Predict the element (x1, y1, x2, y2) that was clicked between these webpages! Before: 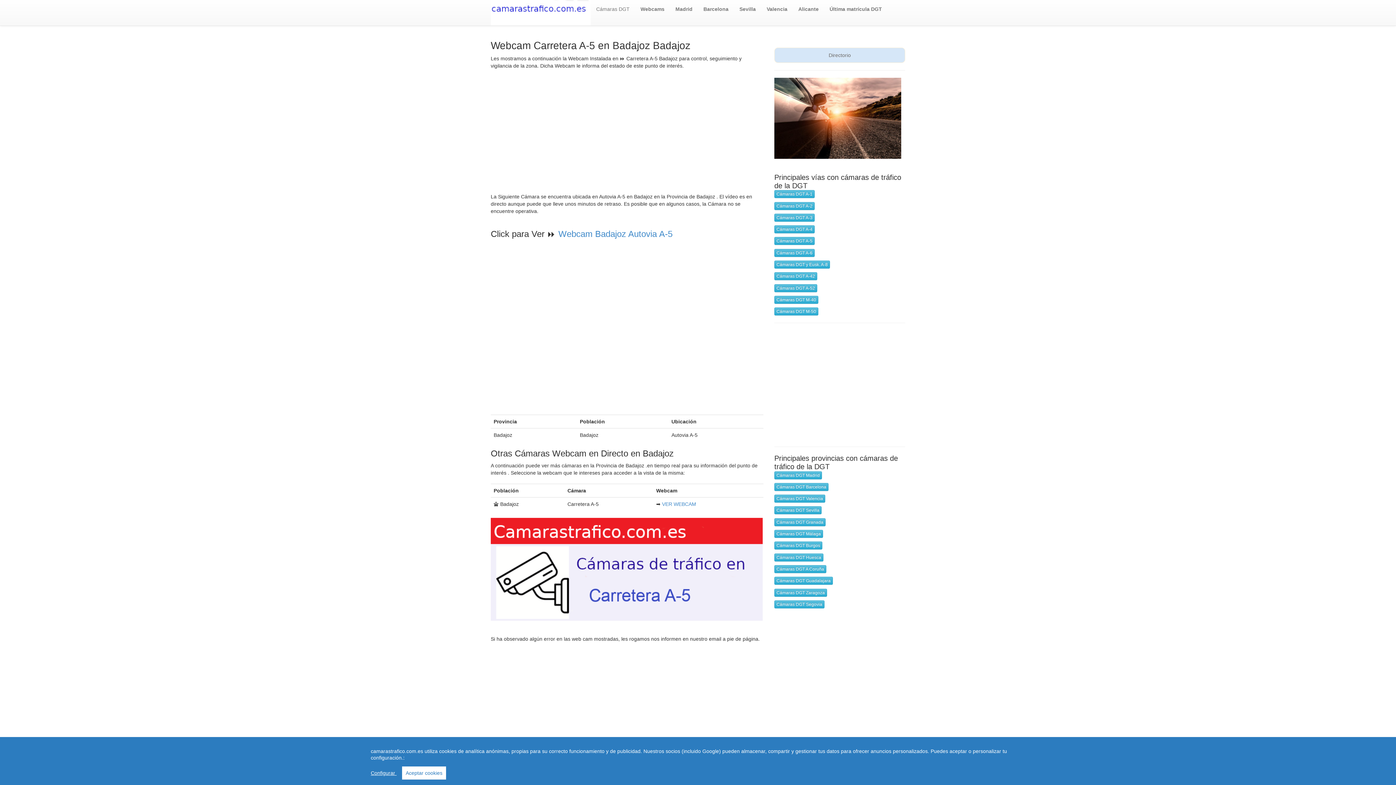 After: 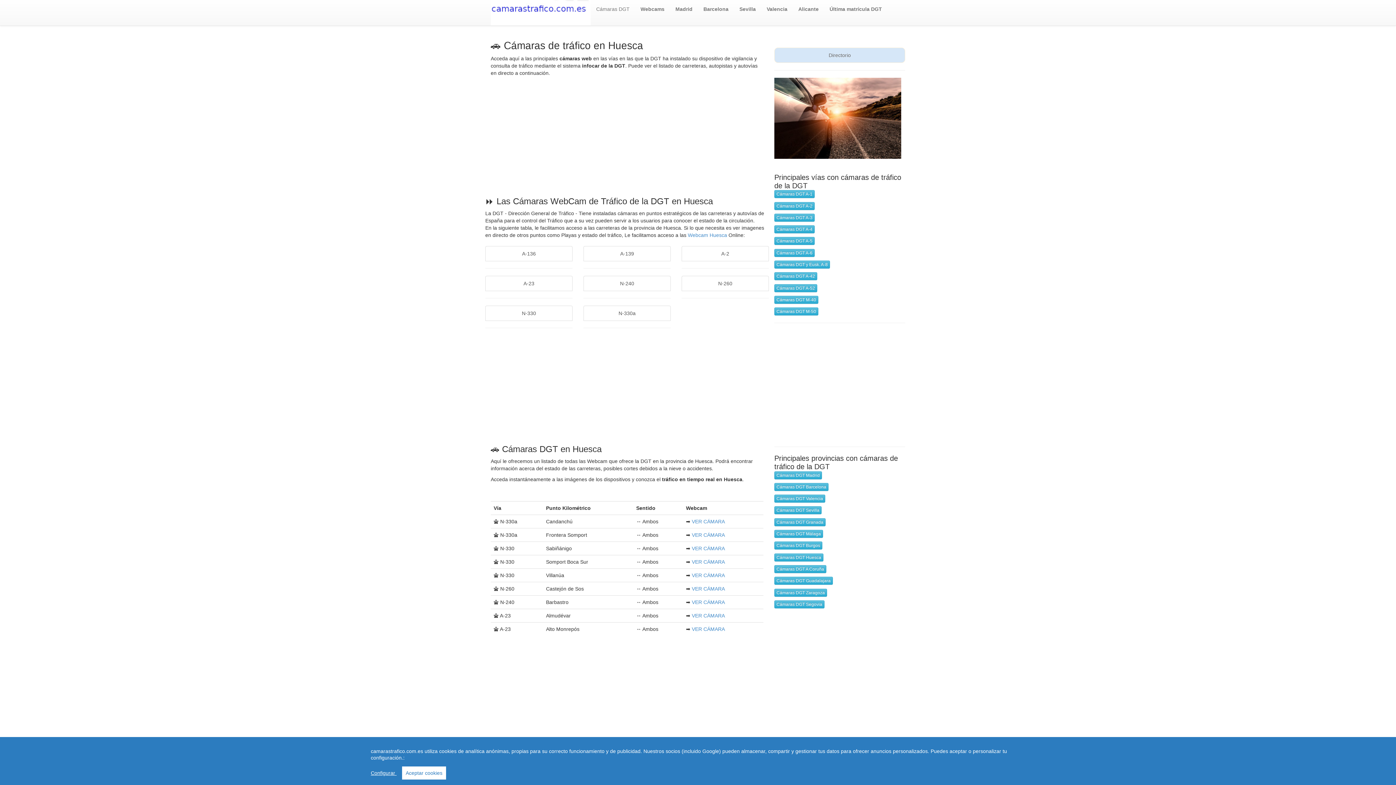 Action: bbox: (774, 553, 823, 561) label: Cámaras DGT Huesca